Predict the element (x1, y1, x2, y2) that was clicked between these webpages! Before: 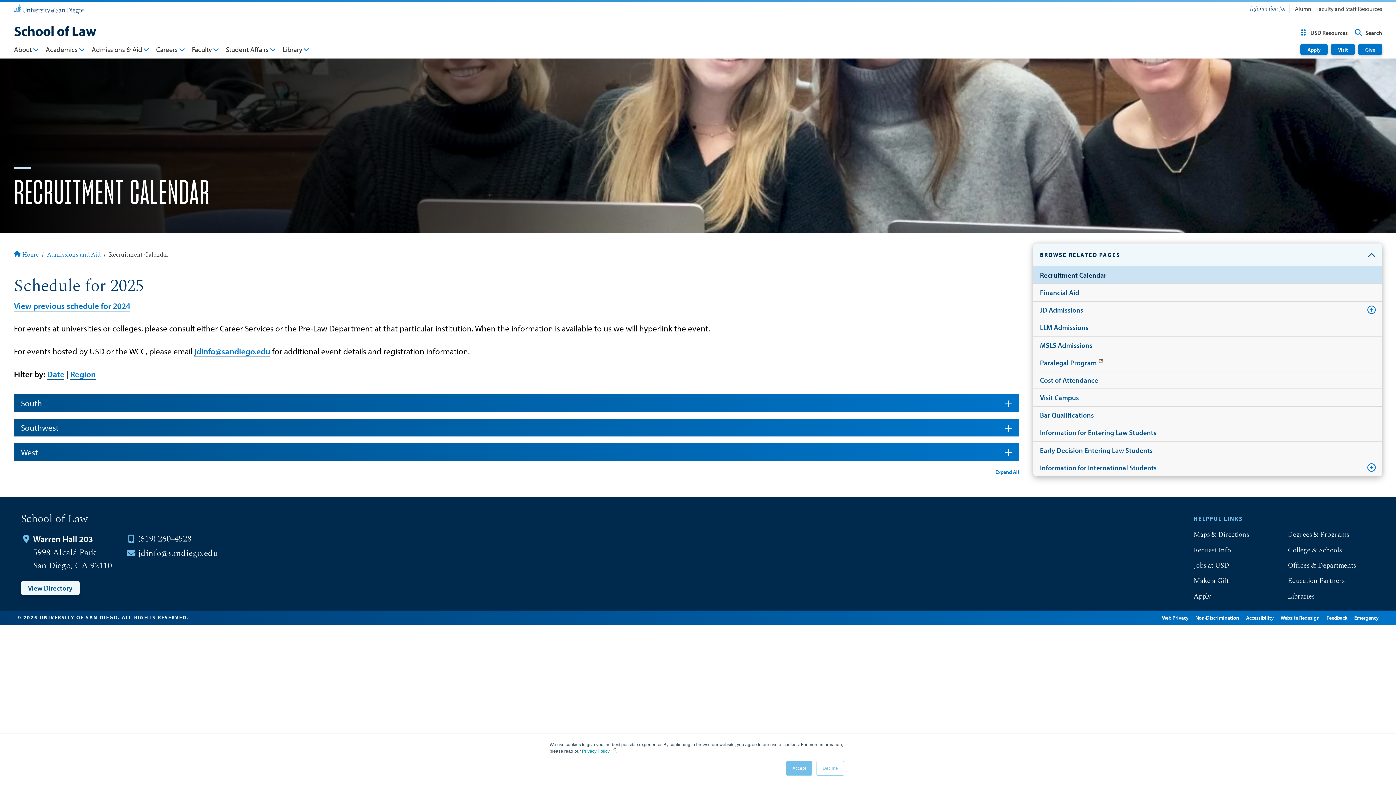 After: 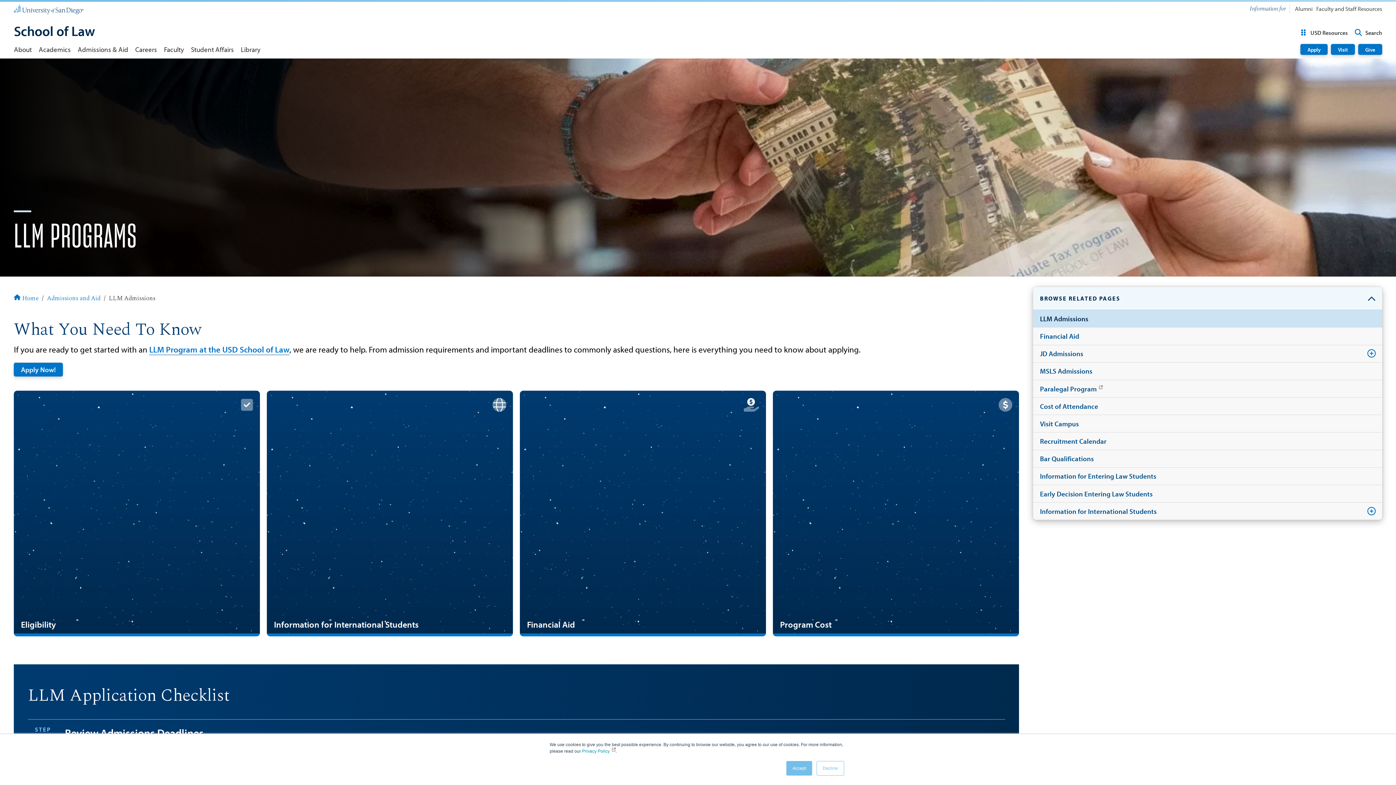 Action: bbox: (1033, 319, 1382, 336) label: LLM Admissions